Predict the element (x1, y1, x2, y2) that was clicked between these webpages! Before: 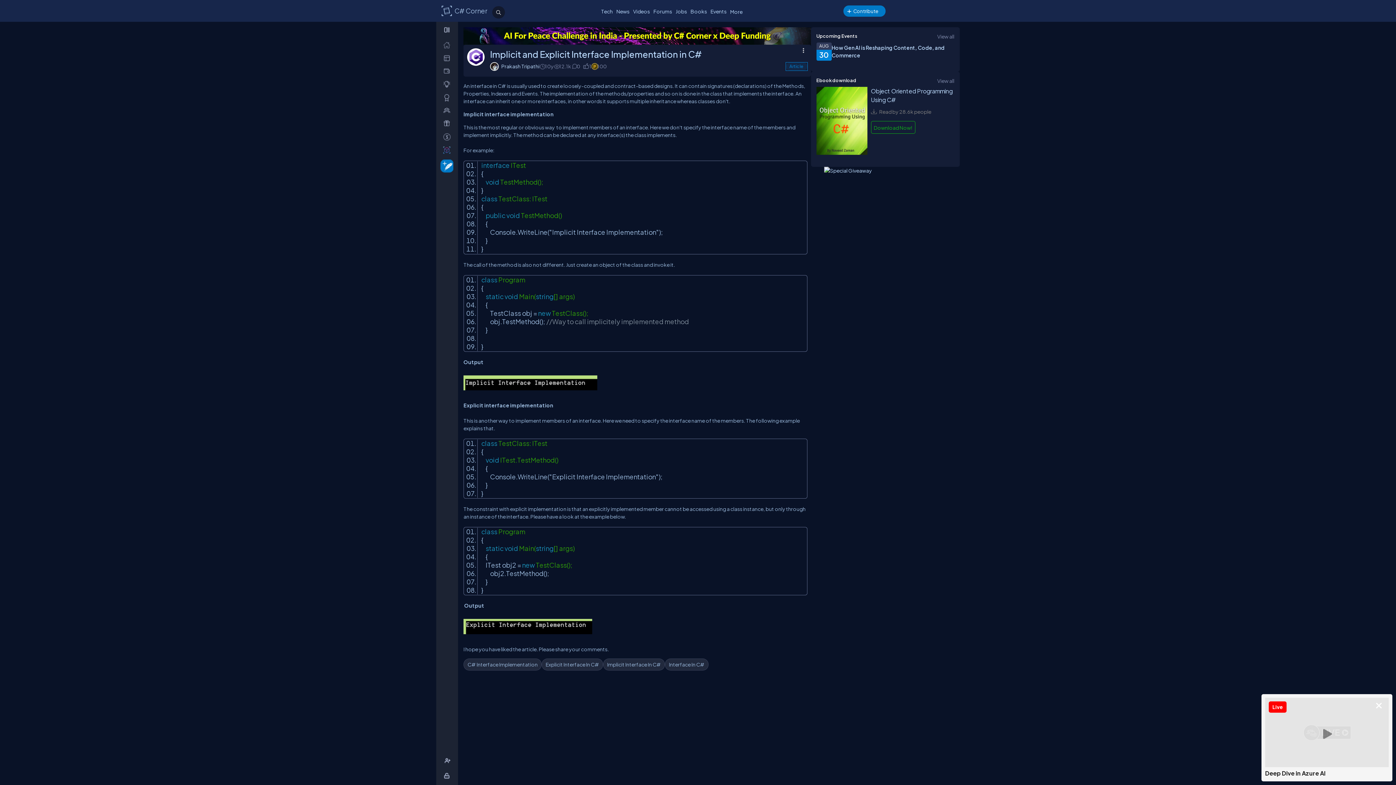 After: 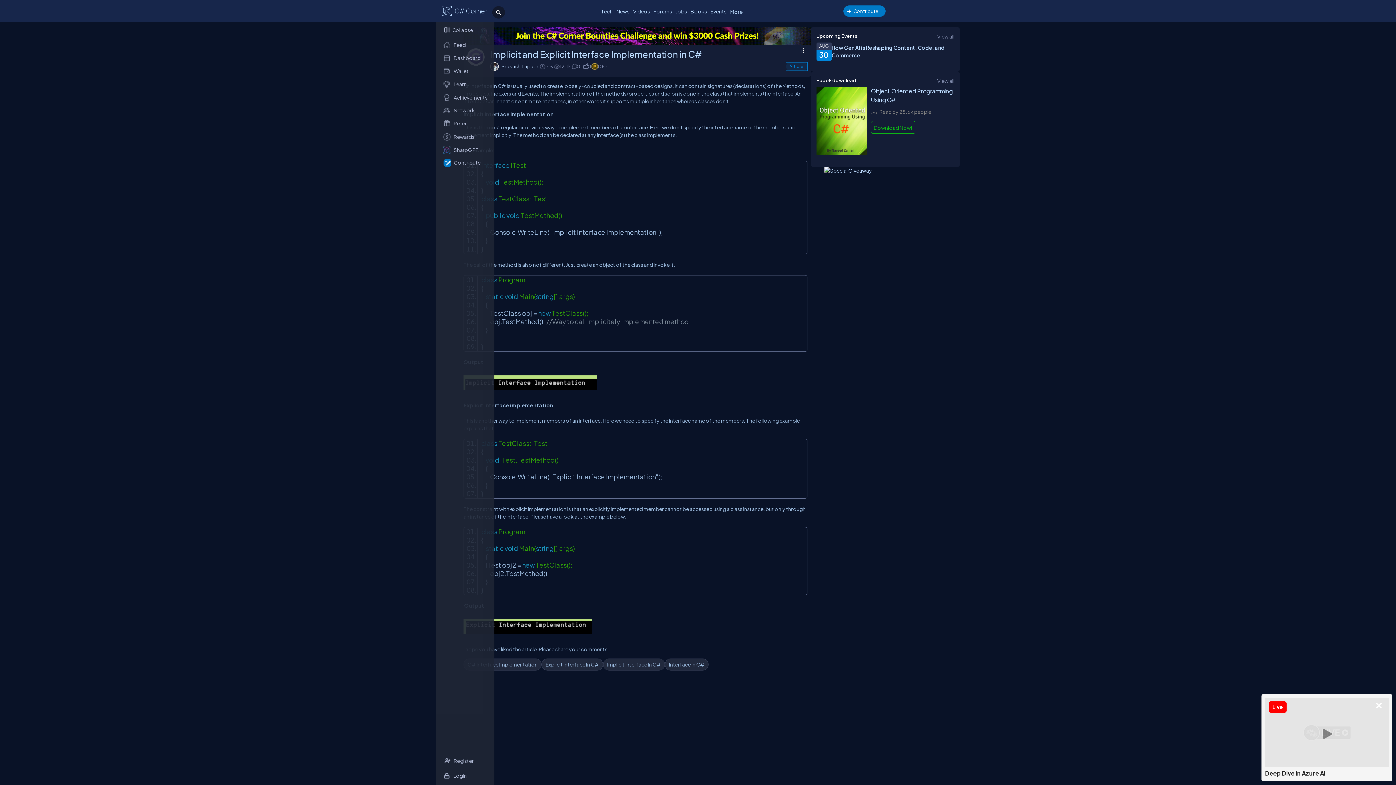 Action: bbox: (443, 25, 452, 34)